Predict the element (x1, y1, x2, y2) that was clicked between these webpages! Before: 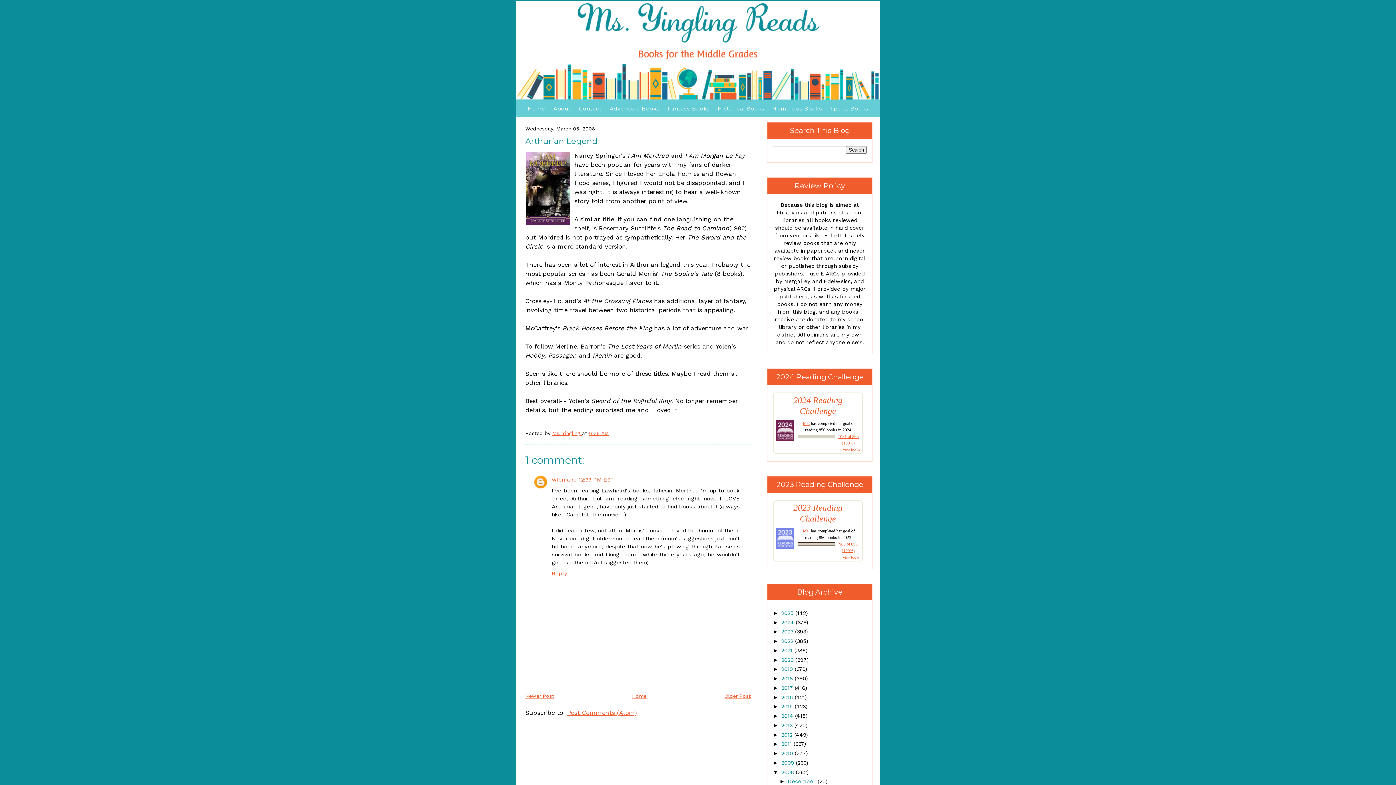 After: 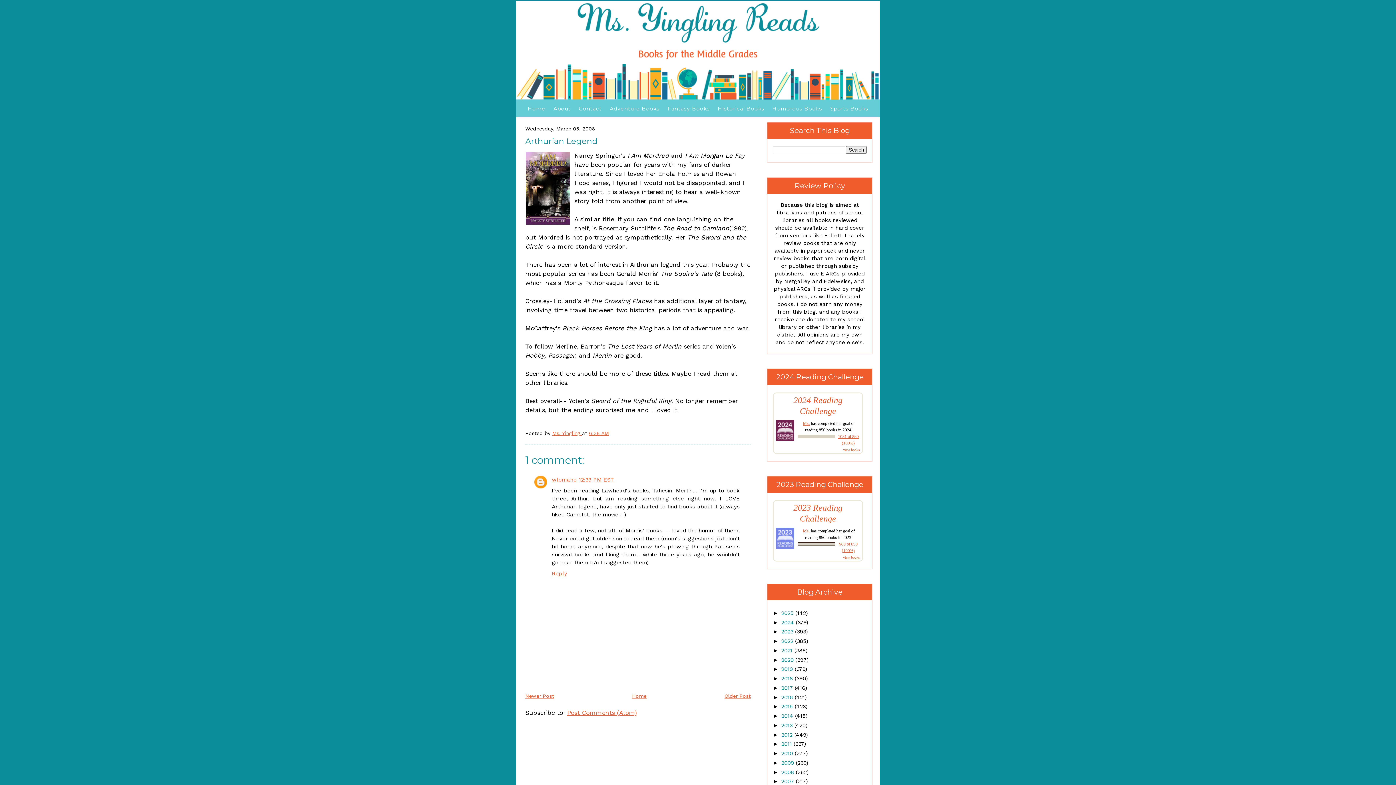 Action: label: ▼   bbox: (773, 769, 781, 775)